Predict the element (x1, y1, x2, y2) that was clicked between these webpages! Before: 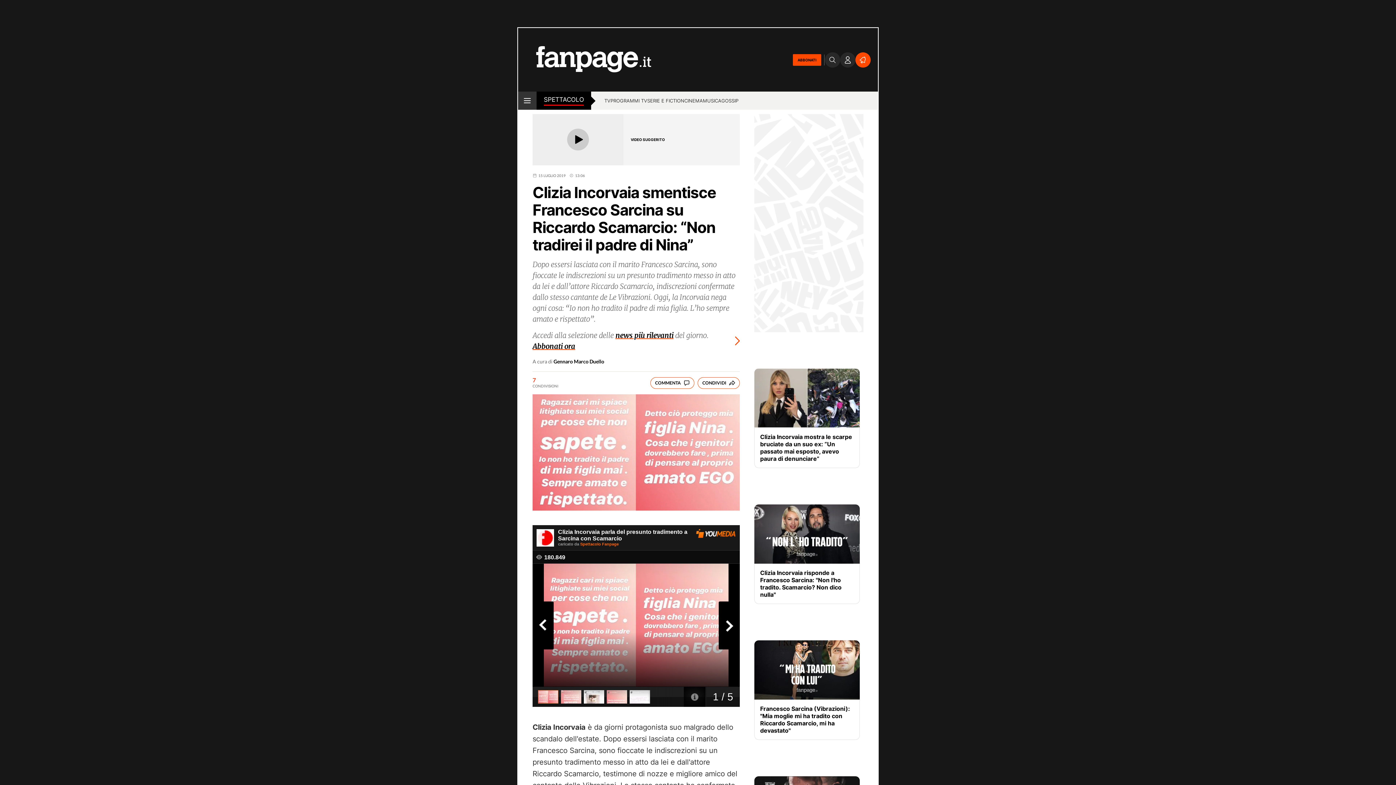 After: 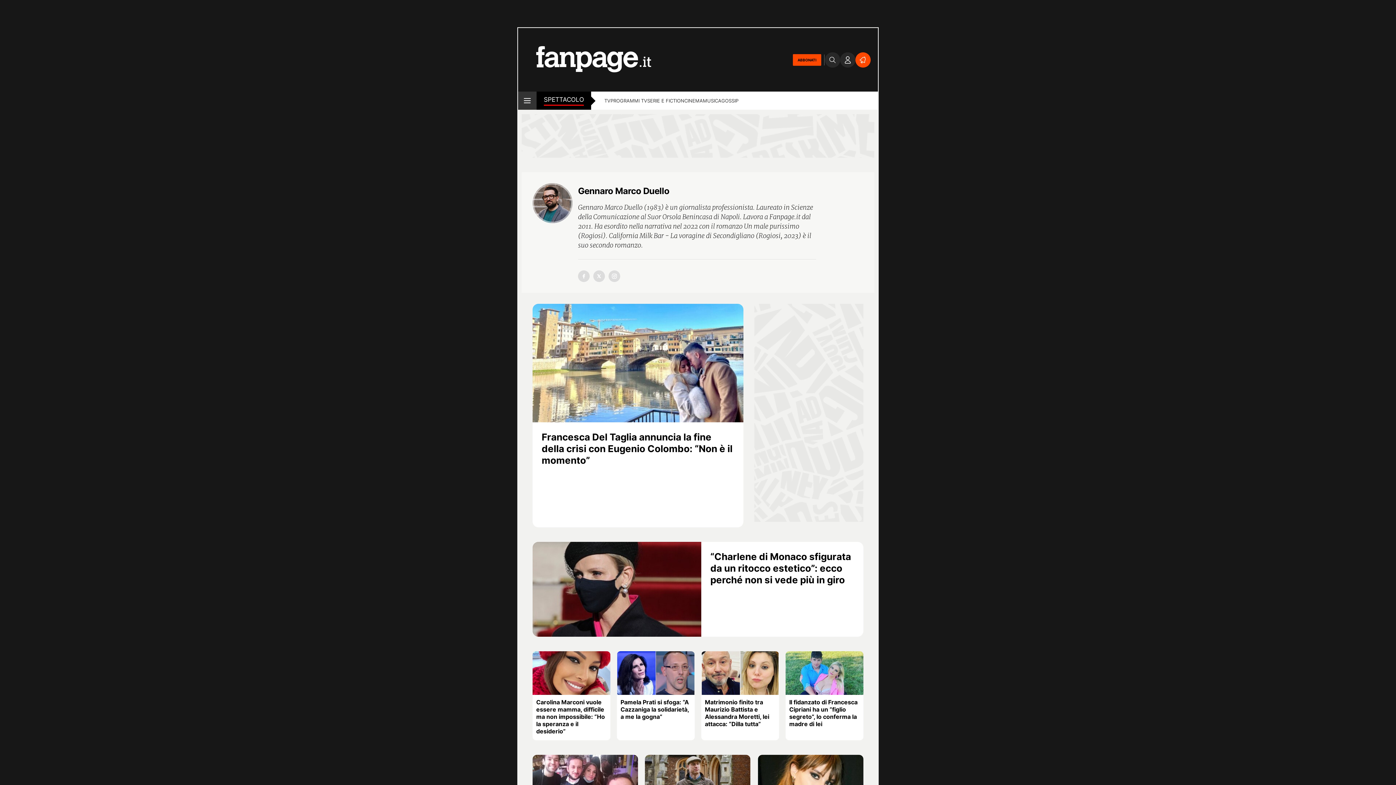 Action: bbox: (553, 359, 604, 364) label: Gennaro Marco Duello